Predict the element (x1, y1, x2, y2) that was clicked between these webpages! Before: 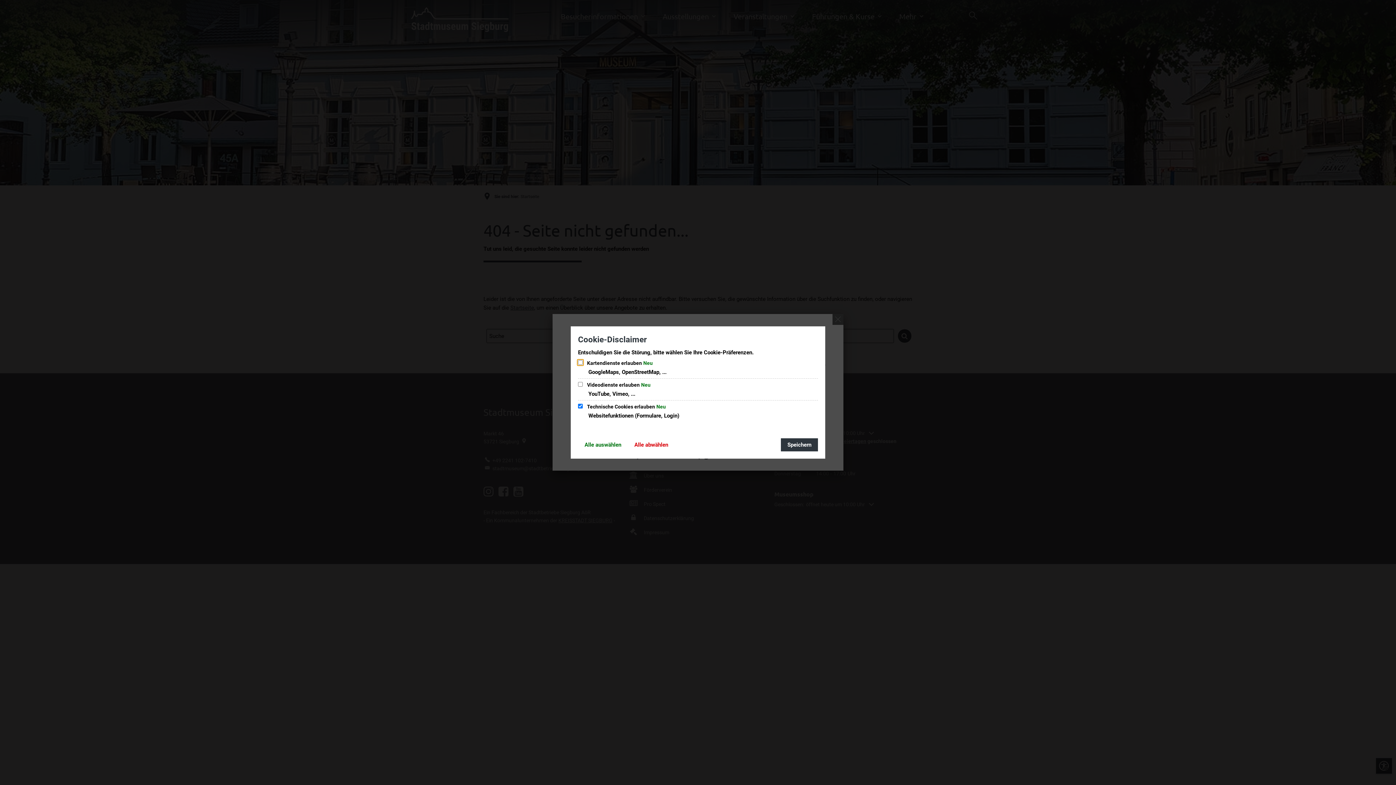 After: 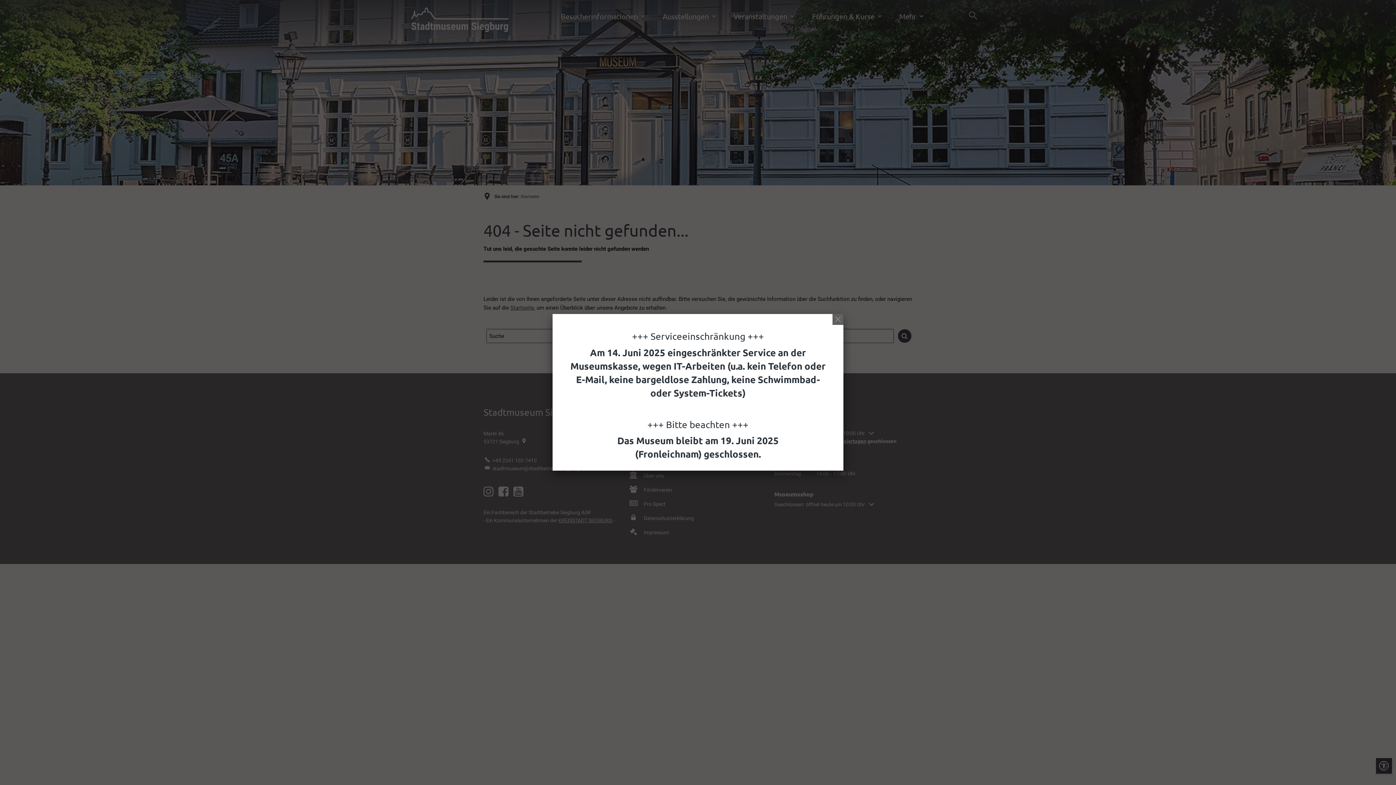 Action: label: Speichern bbox: (781, 438, 818, 451)